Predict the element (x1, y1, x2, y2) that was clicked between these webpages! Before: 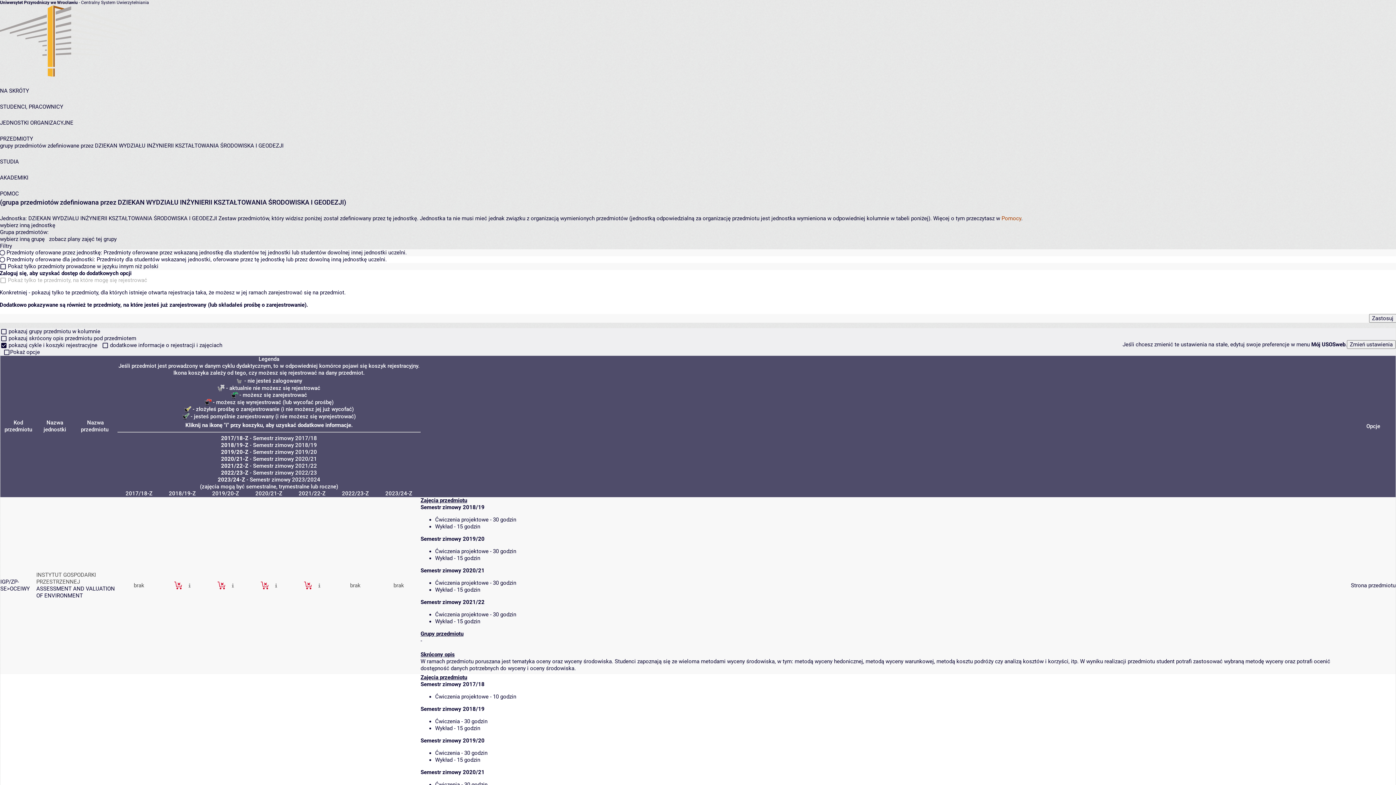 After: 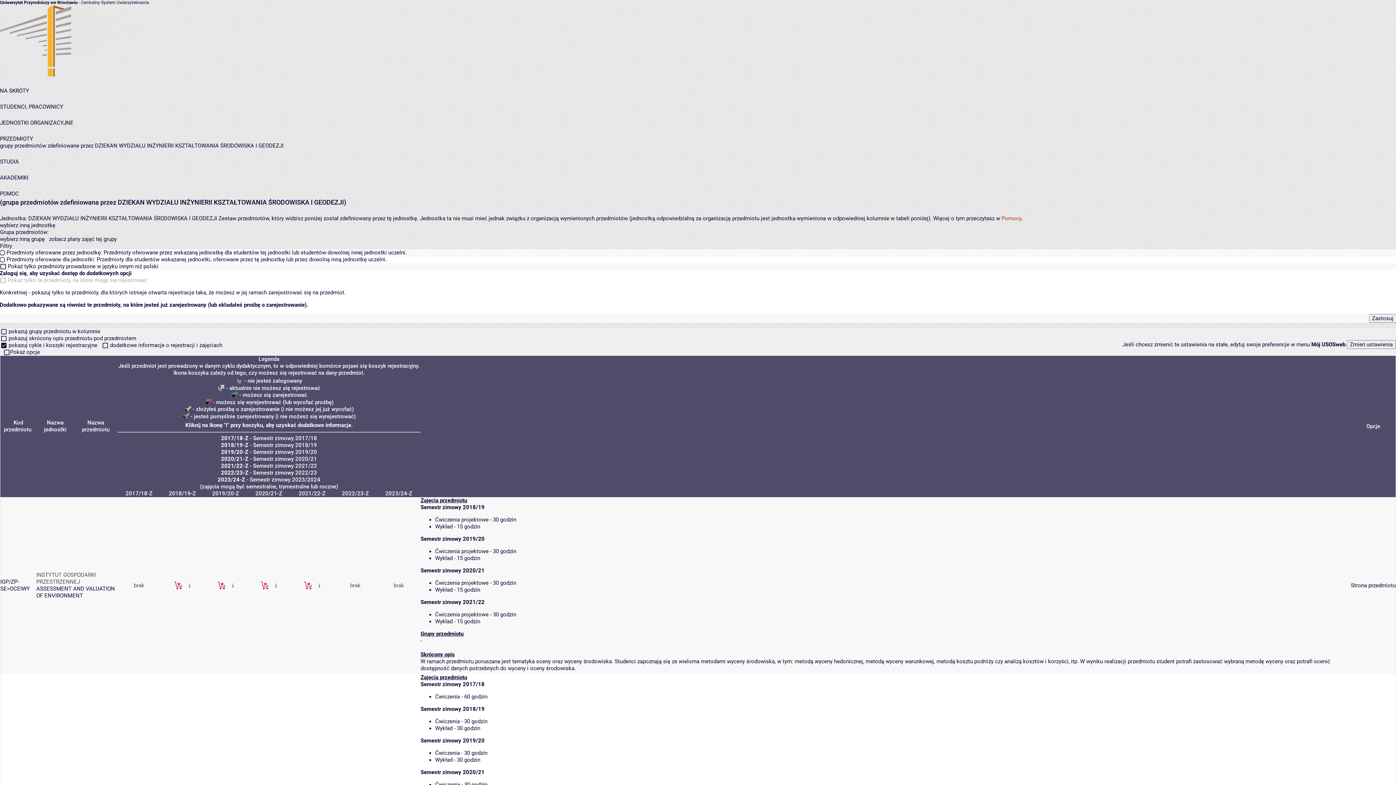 Action: label: Kod przedmiotu bbox: (0, 419, 36, 433)